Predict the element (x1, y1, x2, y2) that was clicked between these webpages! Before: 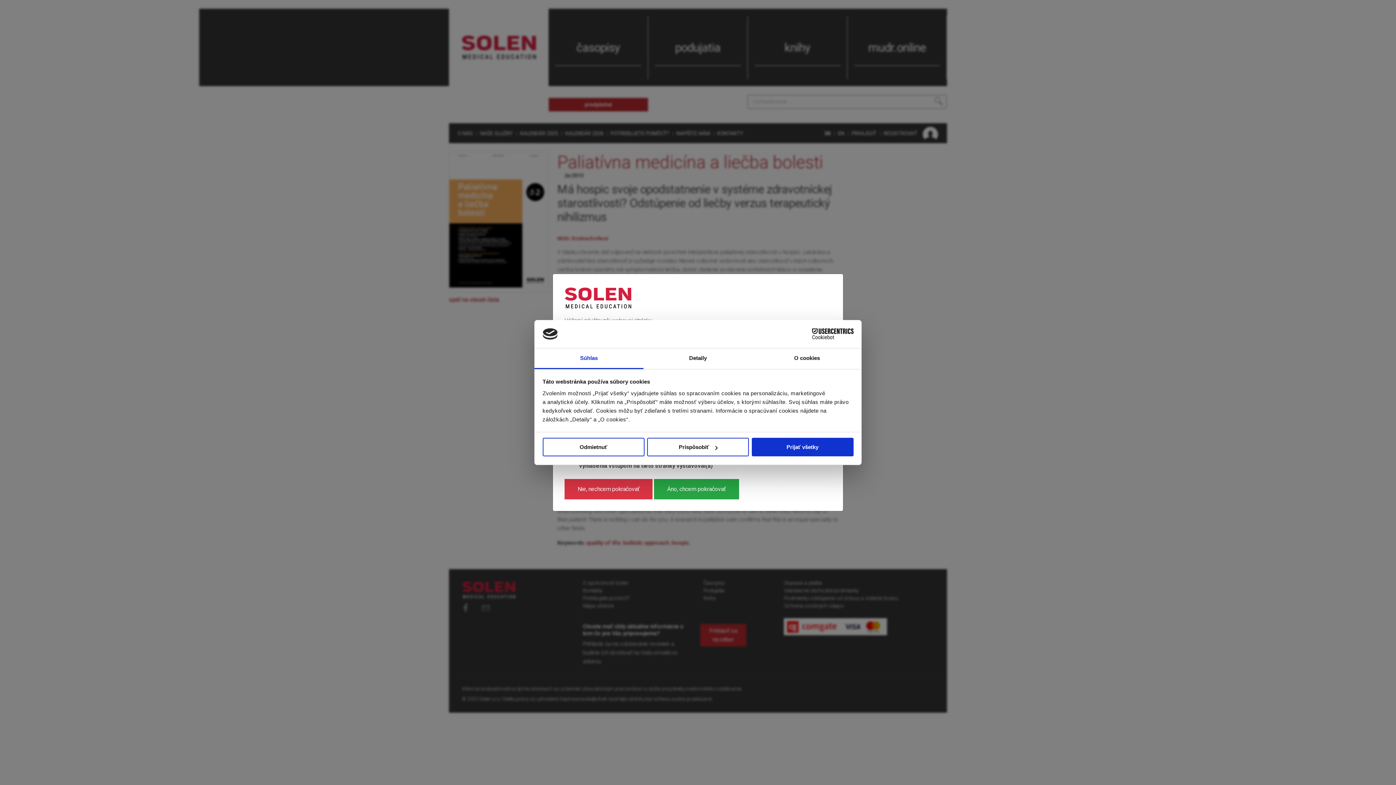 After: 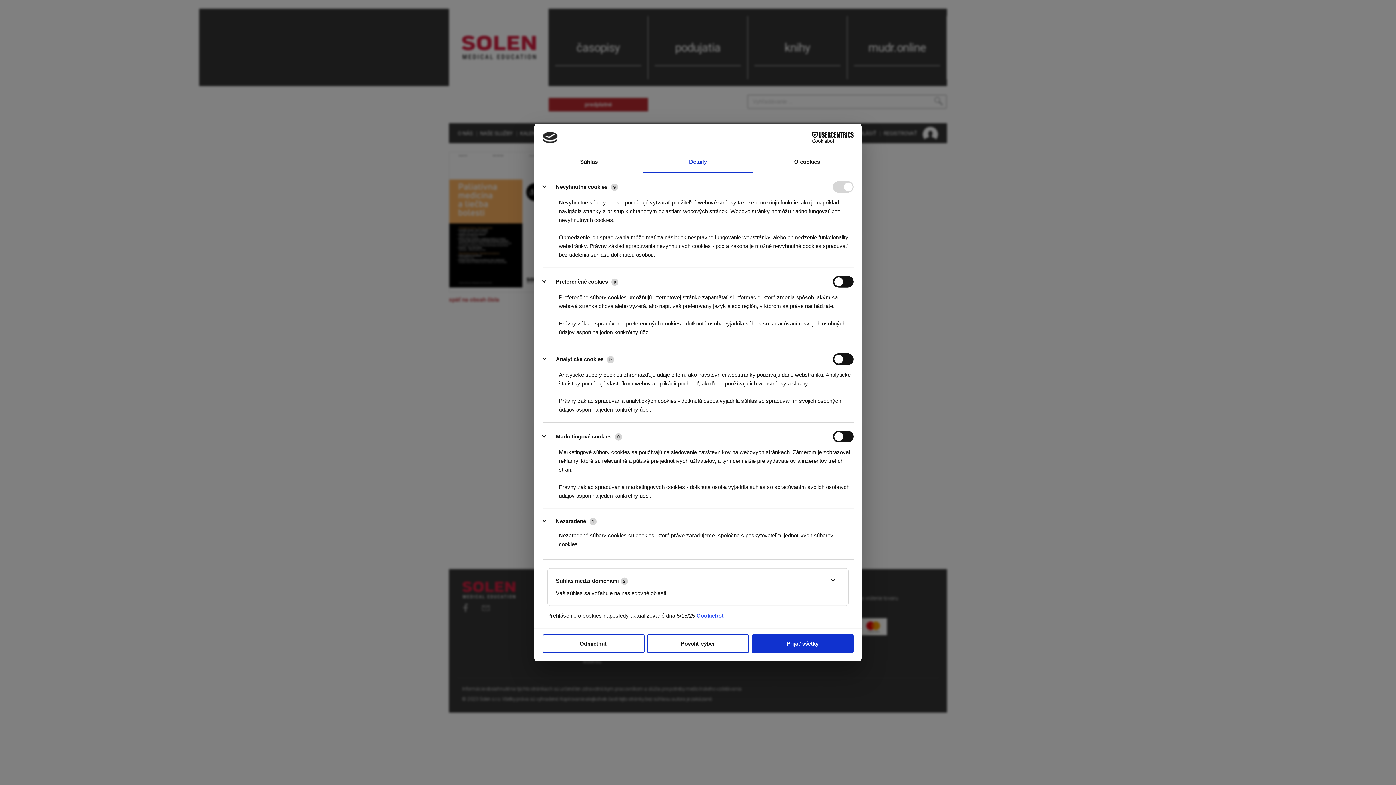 Action: label: Detaily bbox: (643, 348, 752, 369)